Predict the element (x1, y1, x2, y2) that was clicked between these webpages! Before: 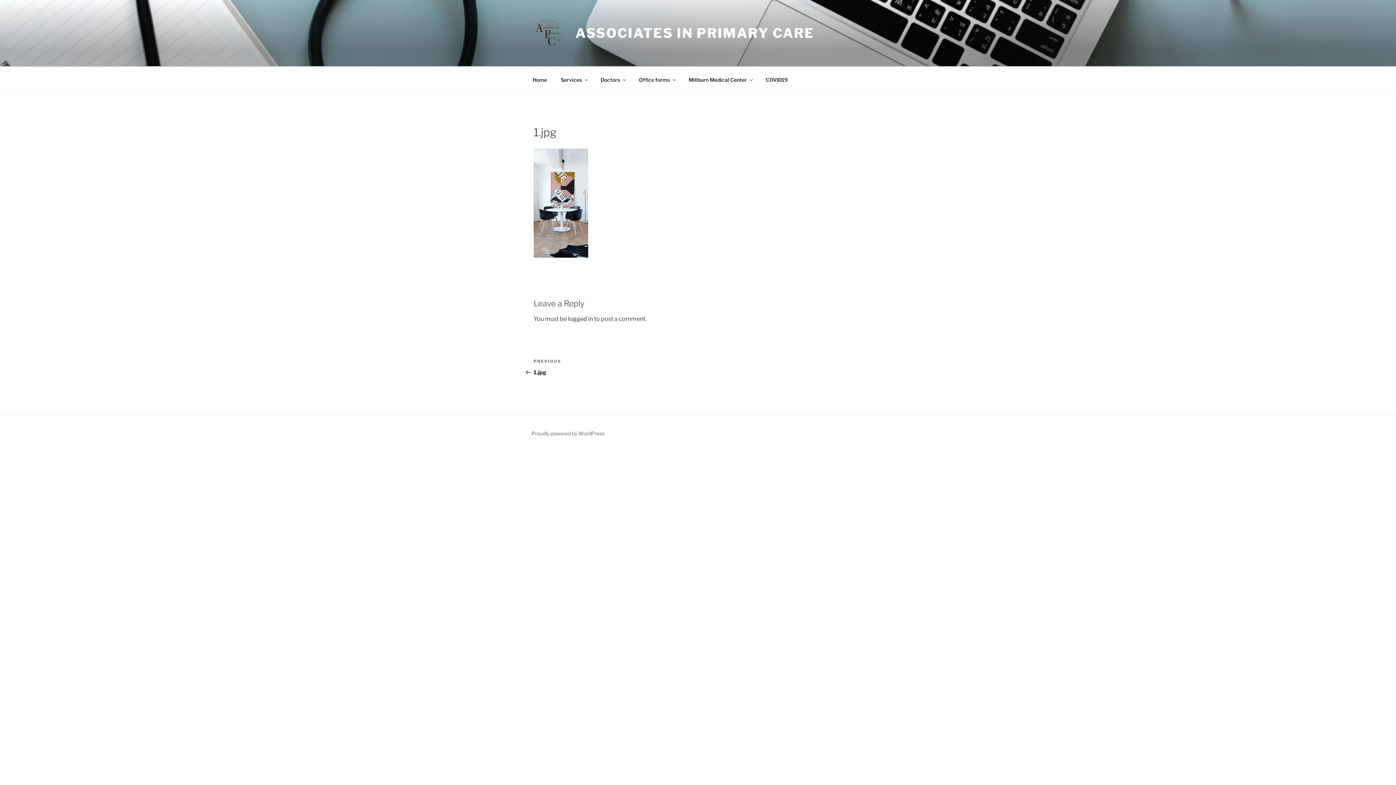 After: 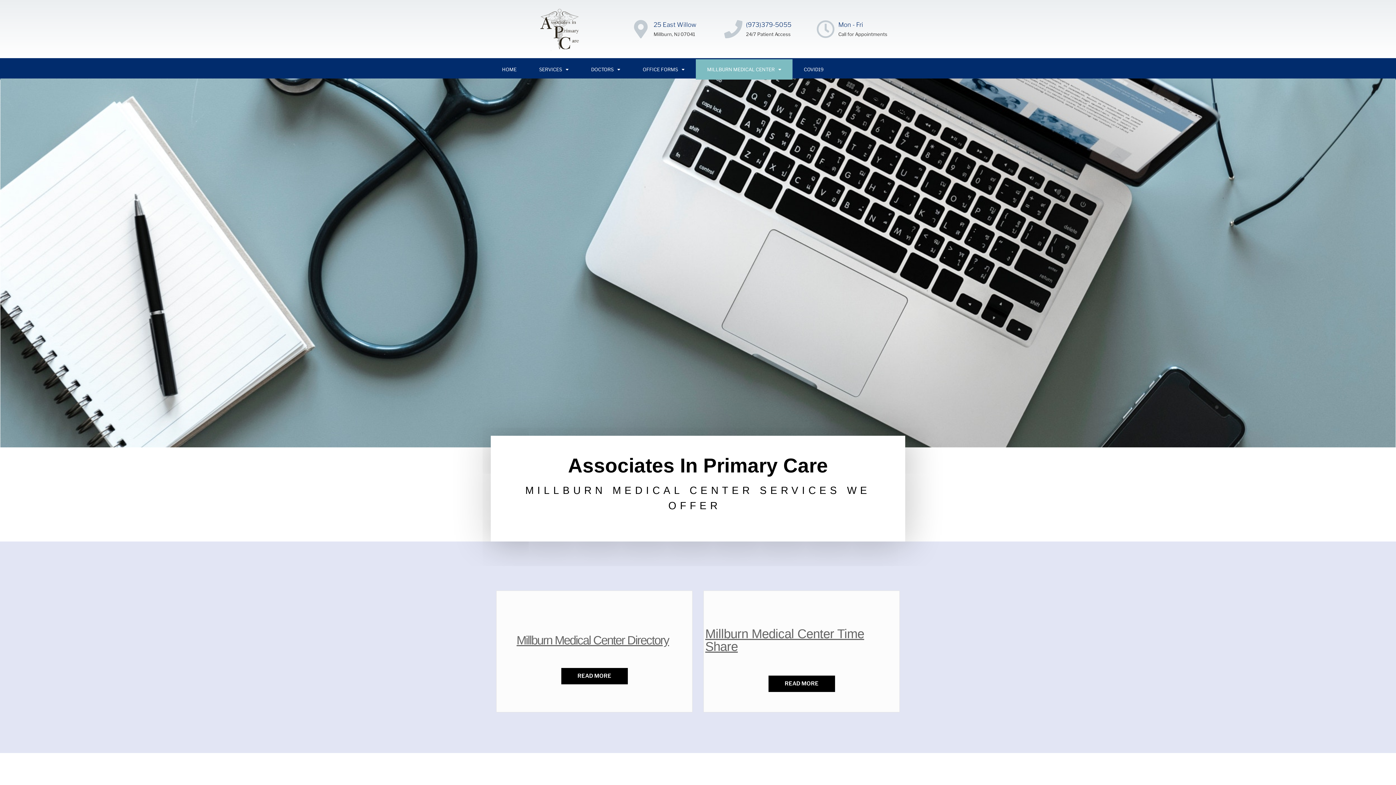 Action: label: Millburn Medical Center bbox: (682, 70, 758, 88)